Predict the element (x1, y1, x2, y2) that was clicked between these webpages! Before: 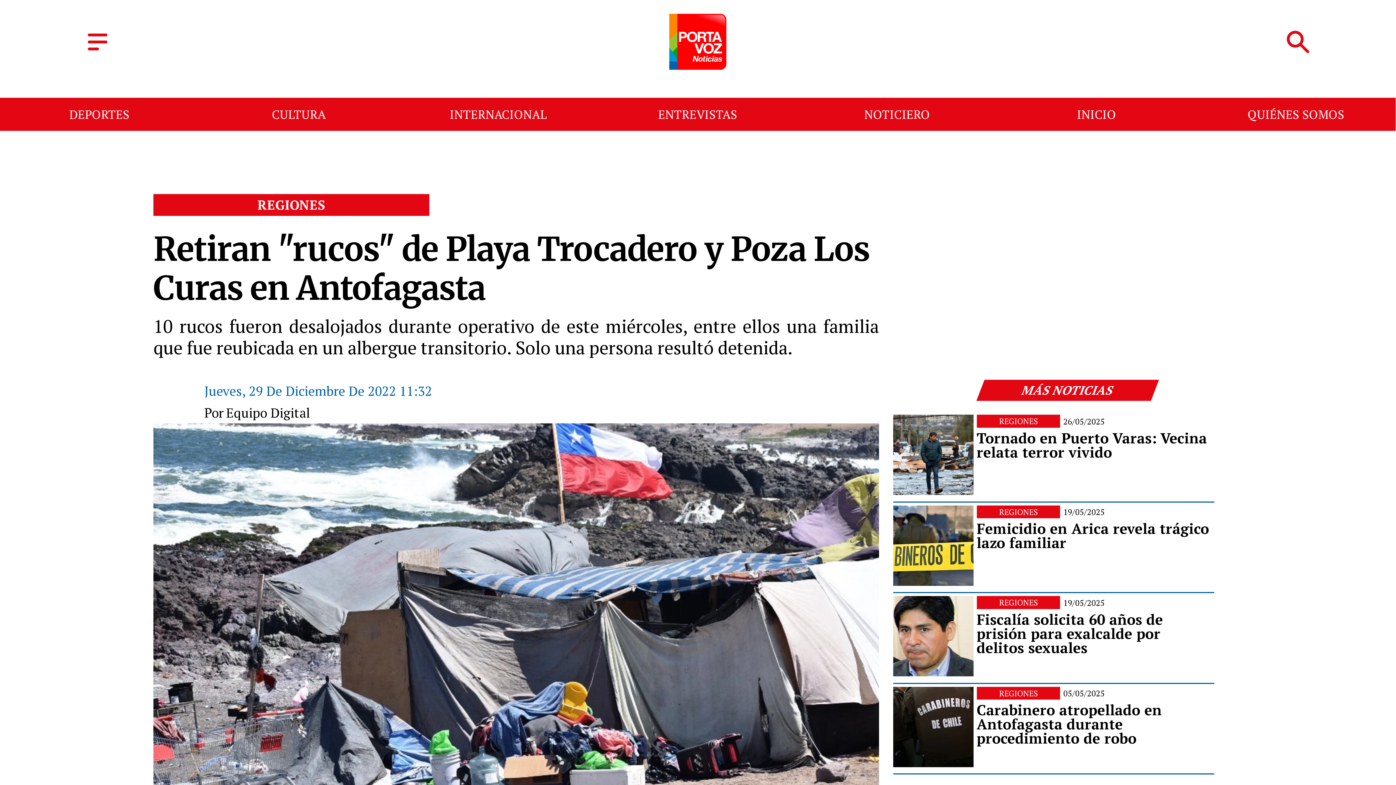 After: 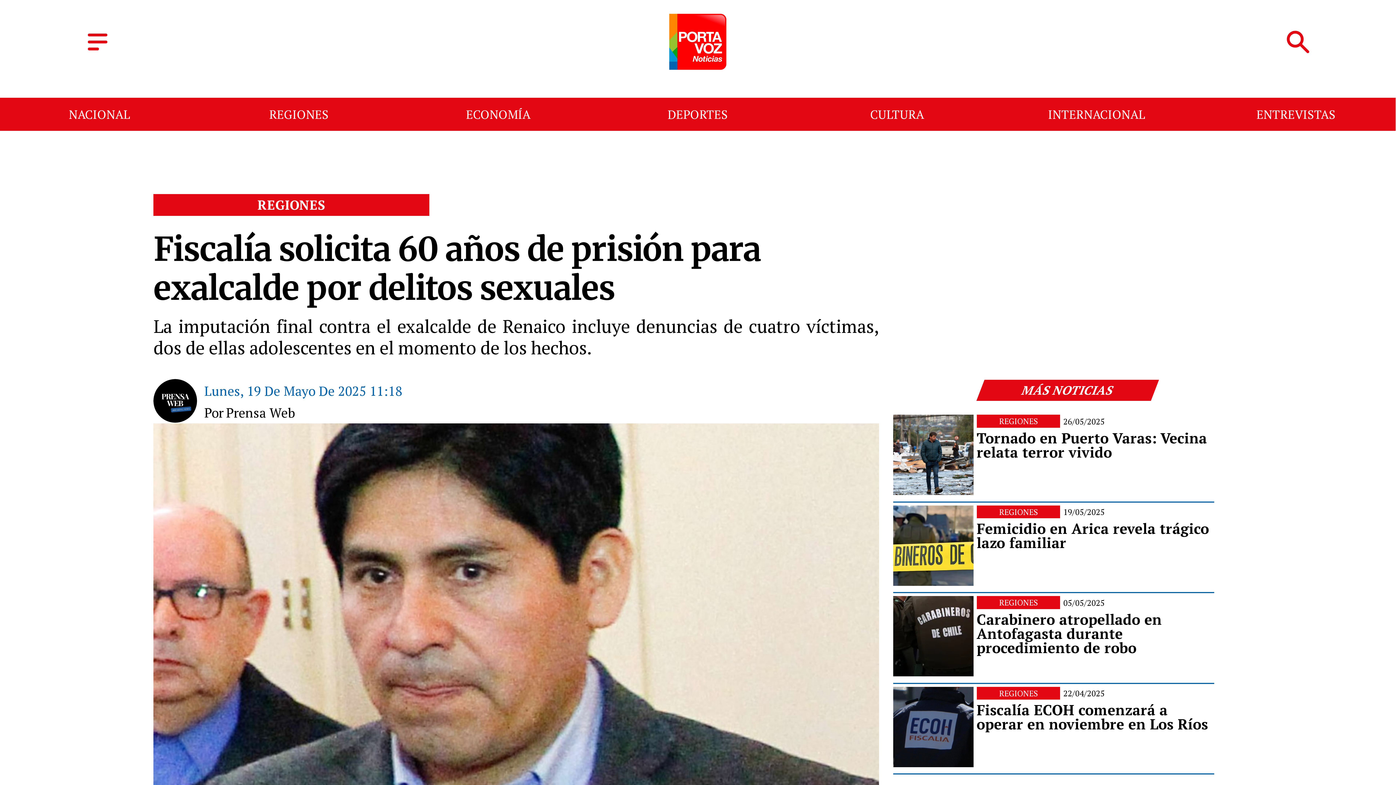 Action: label: Fiscalía solicita 60 años de prisión para exalcalde por delitos sexuales bbox: (893, 596, 973, 676)